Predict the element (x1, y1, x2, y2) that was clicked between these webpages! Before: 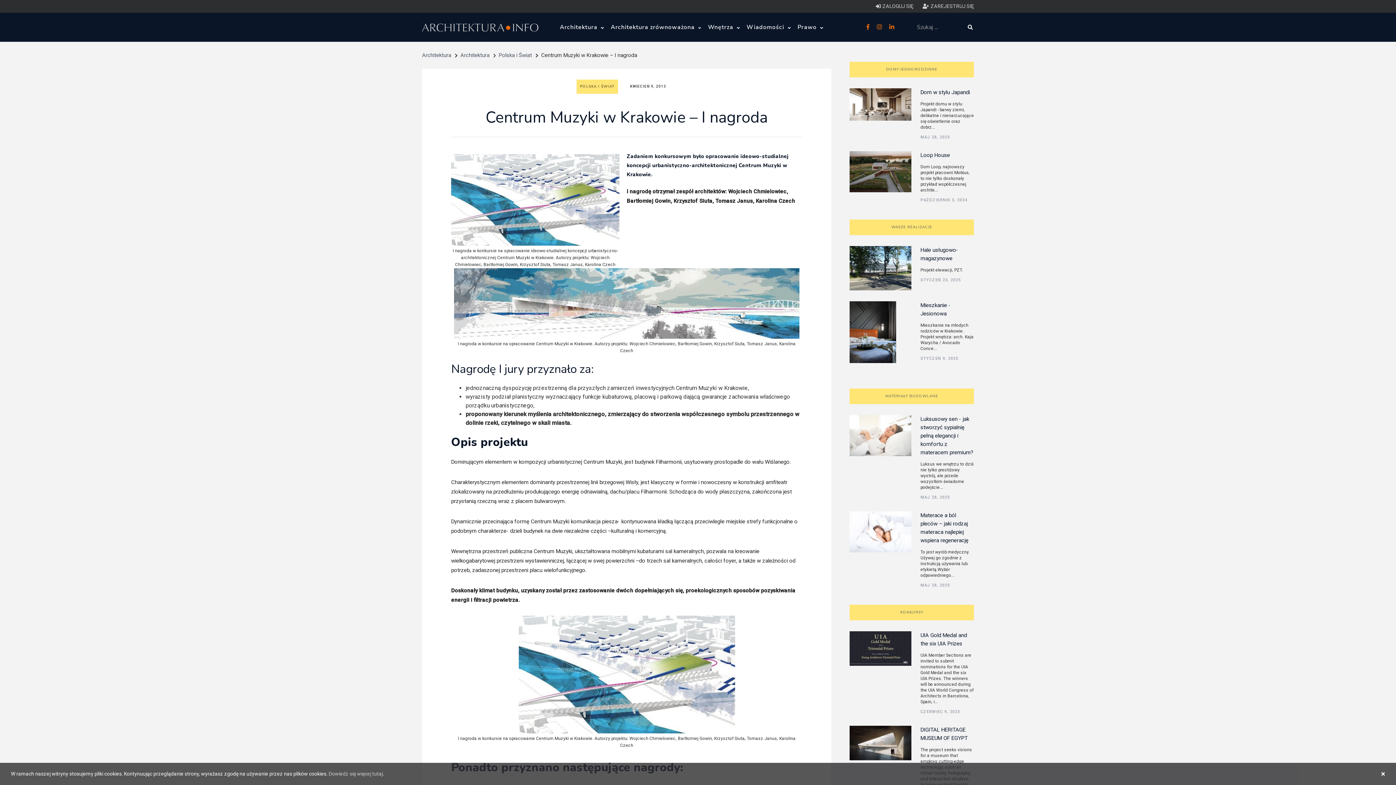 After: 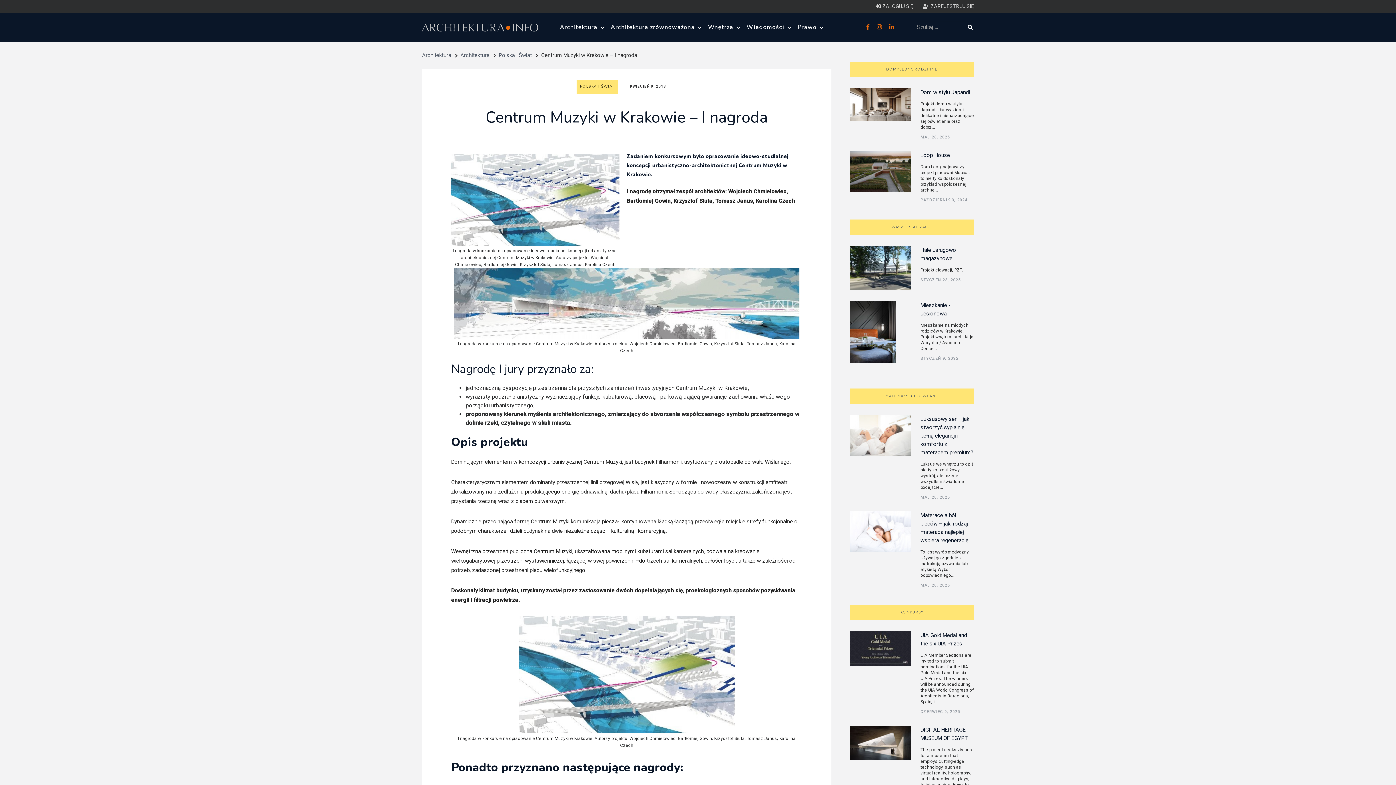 Action: label: × bbox: (1381, 770, 1385, 778)